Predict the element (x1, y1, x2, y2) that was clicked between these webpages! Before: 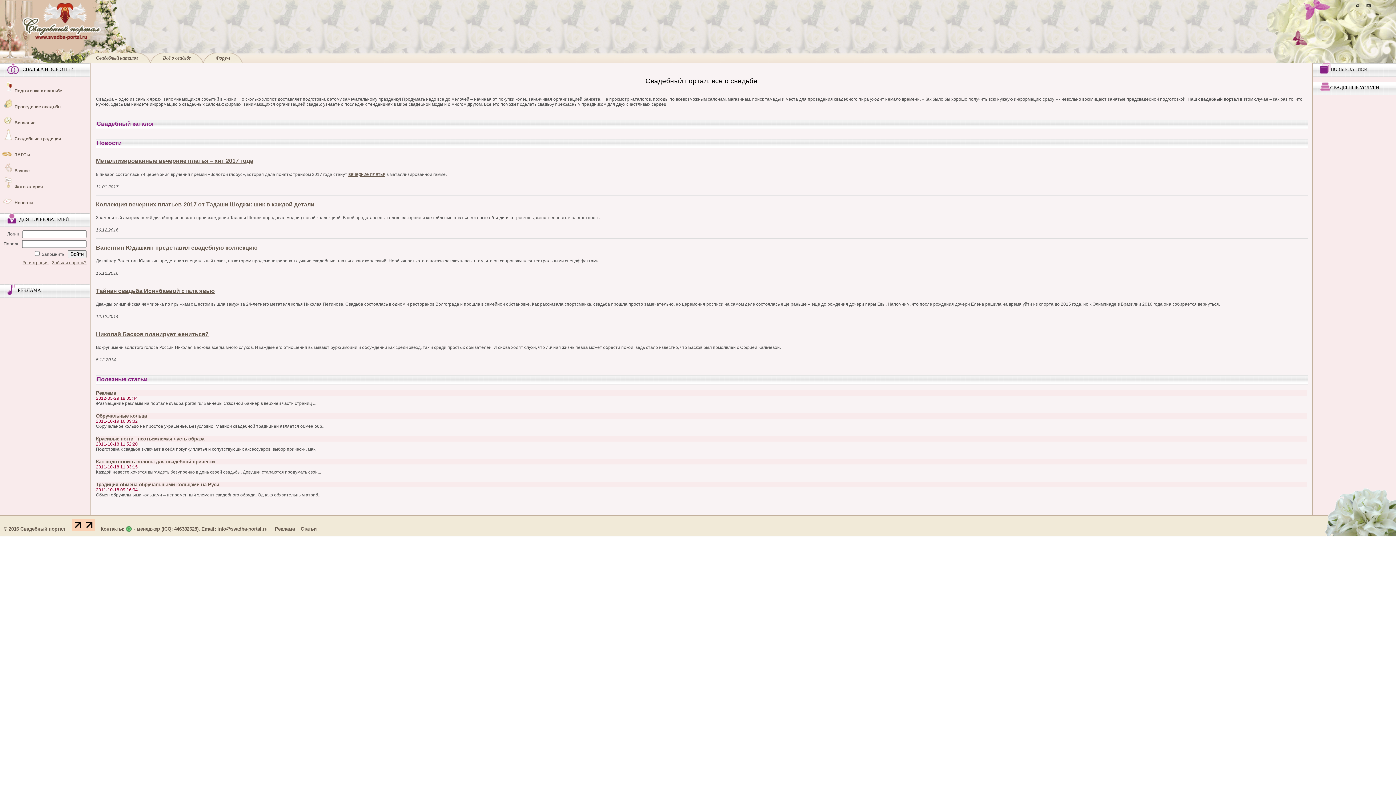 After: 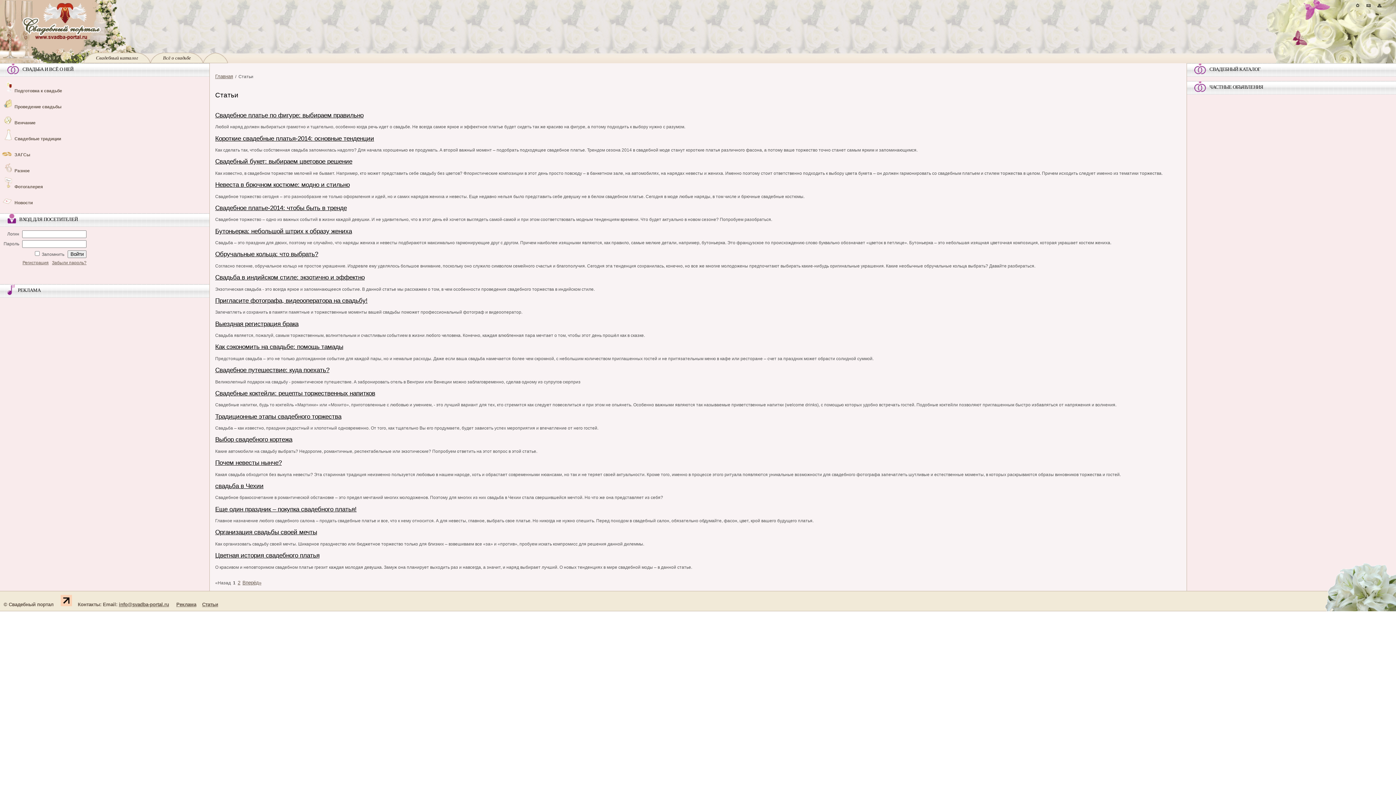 Action: bbox: (300, 526, 316, 532) label: Статьи